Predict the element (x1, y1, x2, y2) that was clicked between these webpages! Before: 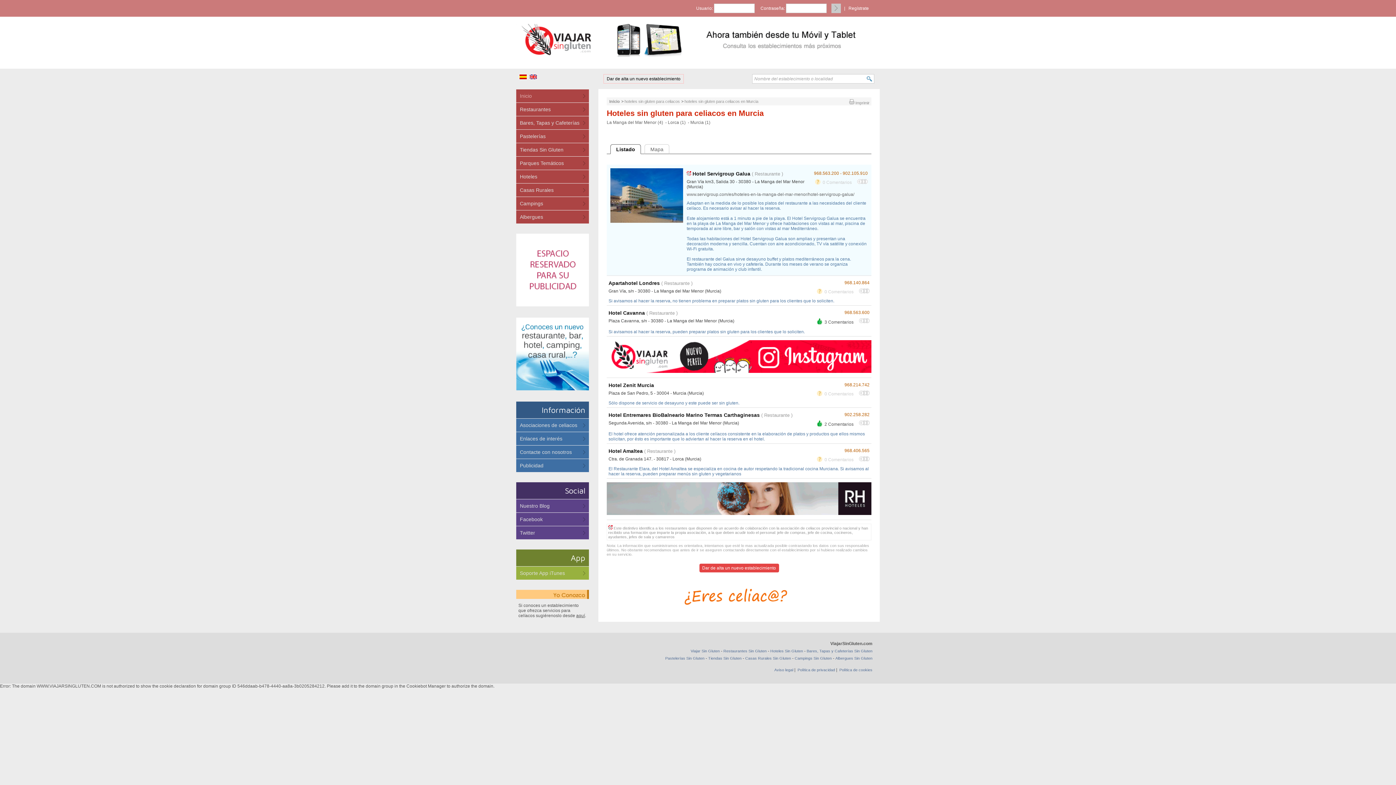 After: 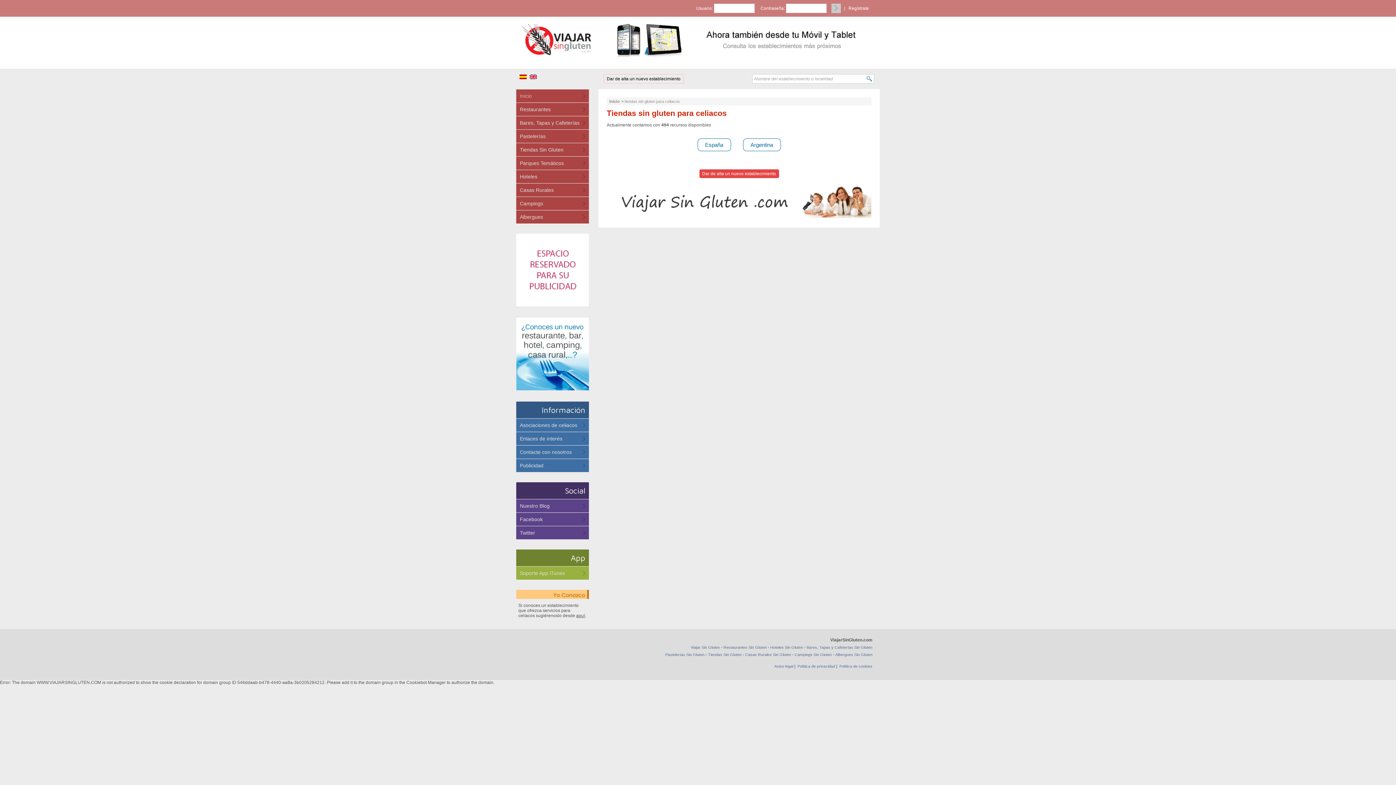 Action: label: Tiendas Sin Gluten bbox: (708, 656, 741, 660)